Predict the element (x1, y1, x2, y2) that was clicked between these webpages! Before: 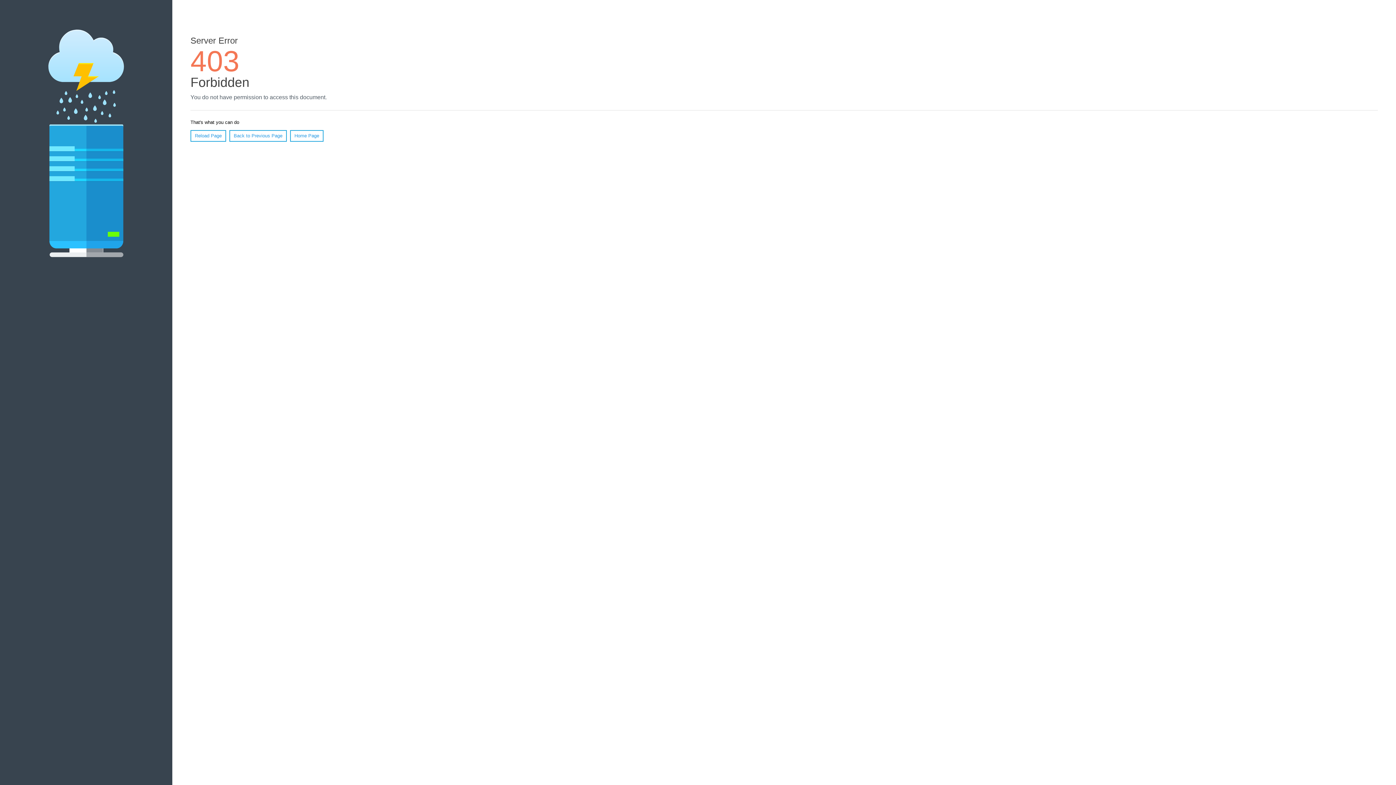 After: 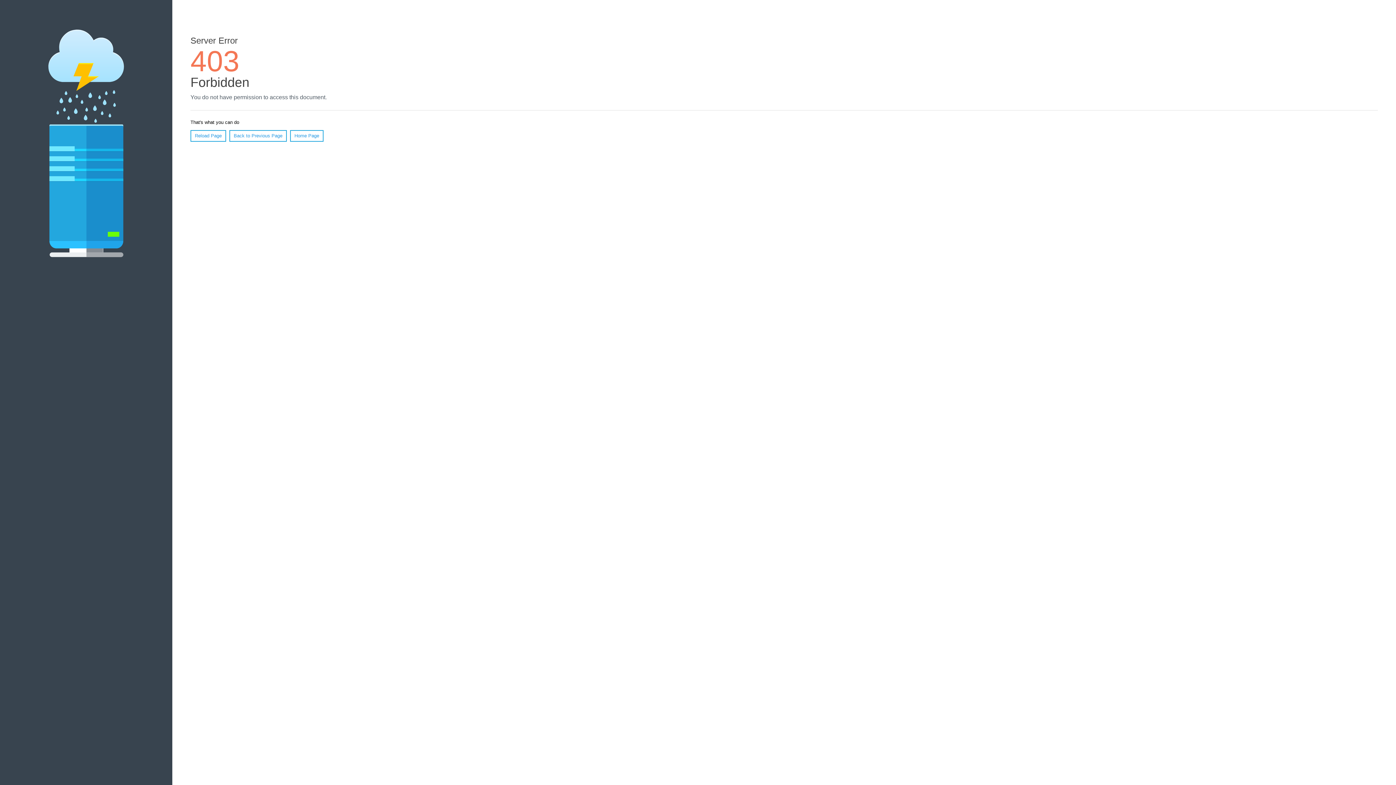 Action: label: Home Page bbox: (290, 130, 323, 141)